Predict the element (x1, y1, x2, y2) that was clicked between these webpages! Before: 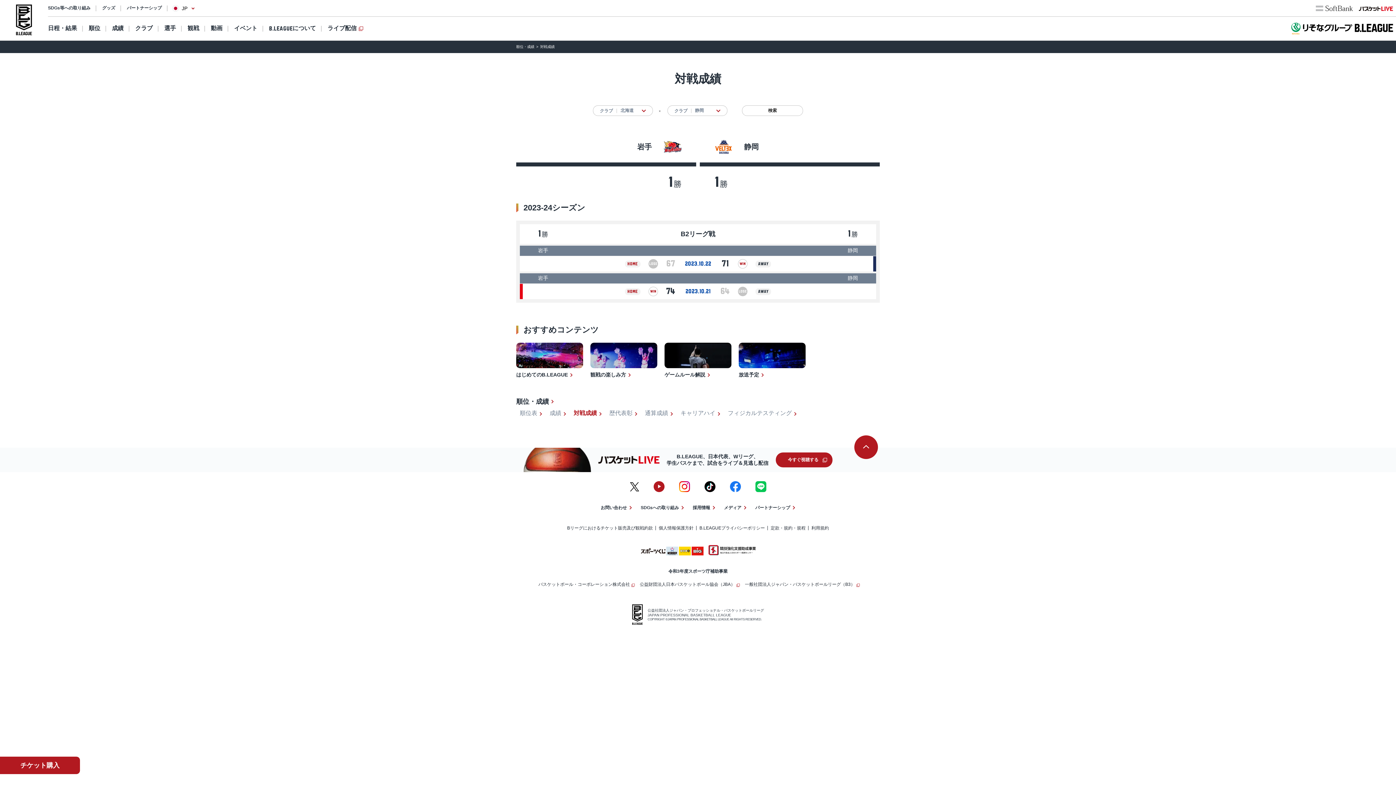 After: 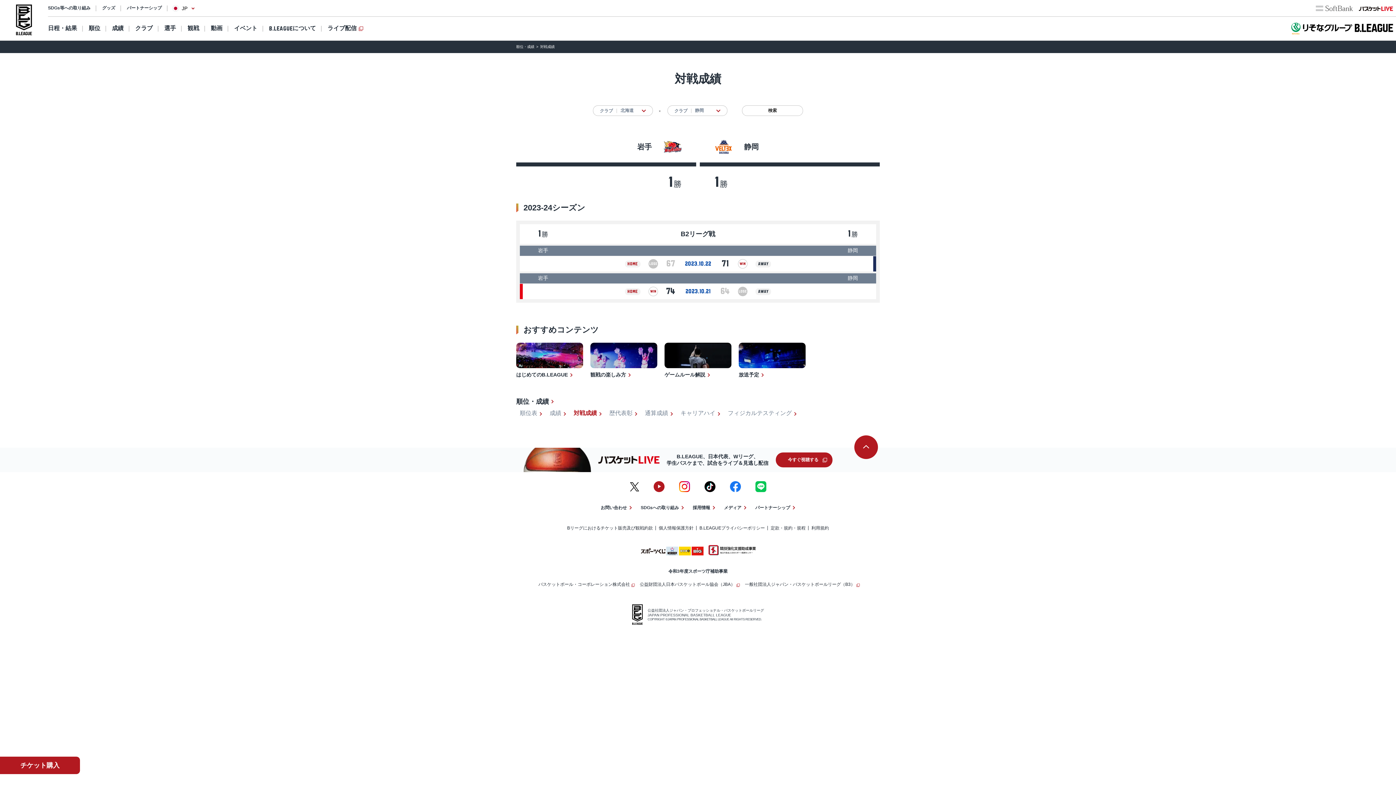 Action: bbox: (1315, 4, 1353, 11)